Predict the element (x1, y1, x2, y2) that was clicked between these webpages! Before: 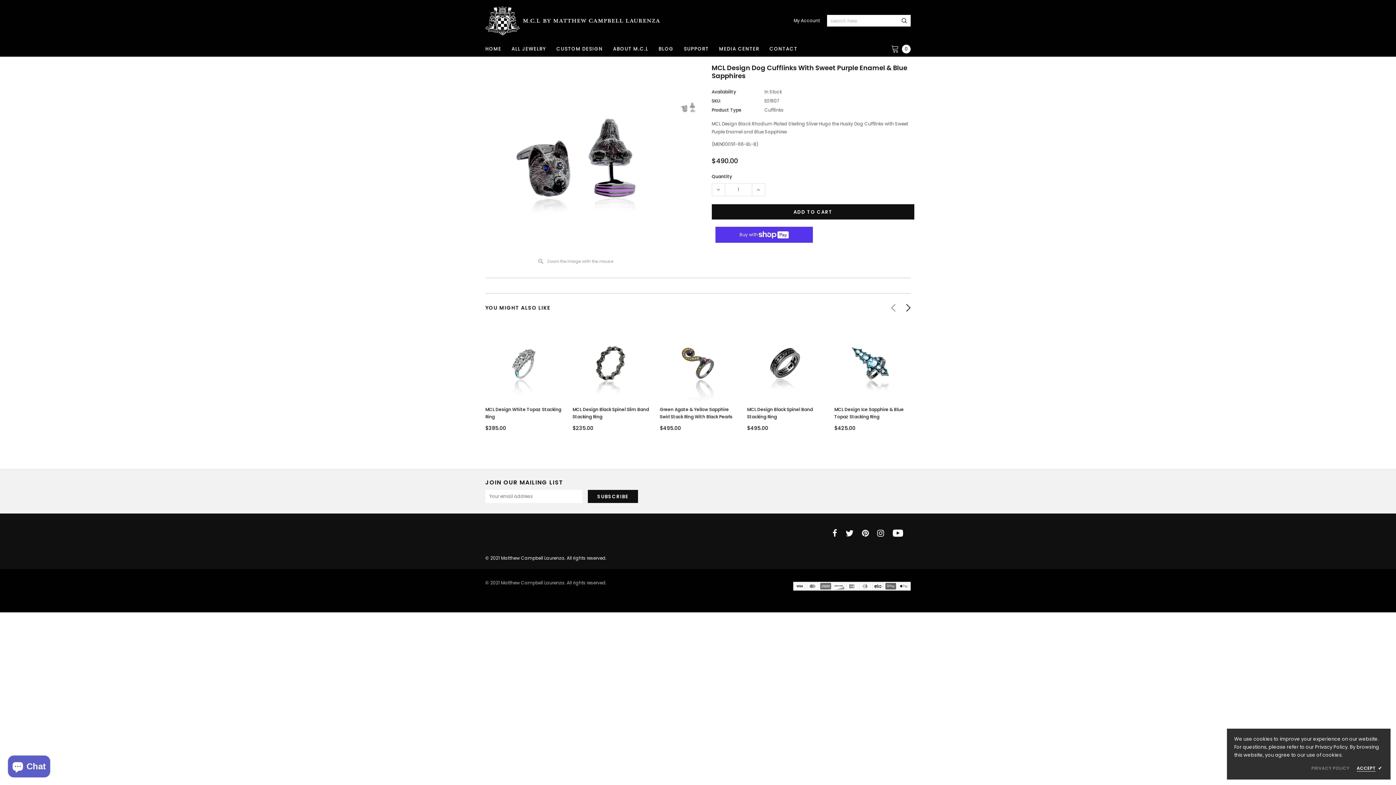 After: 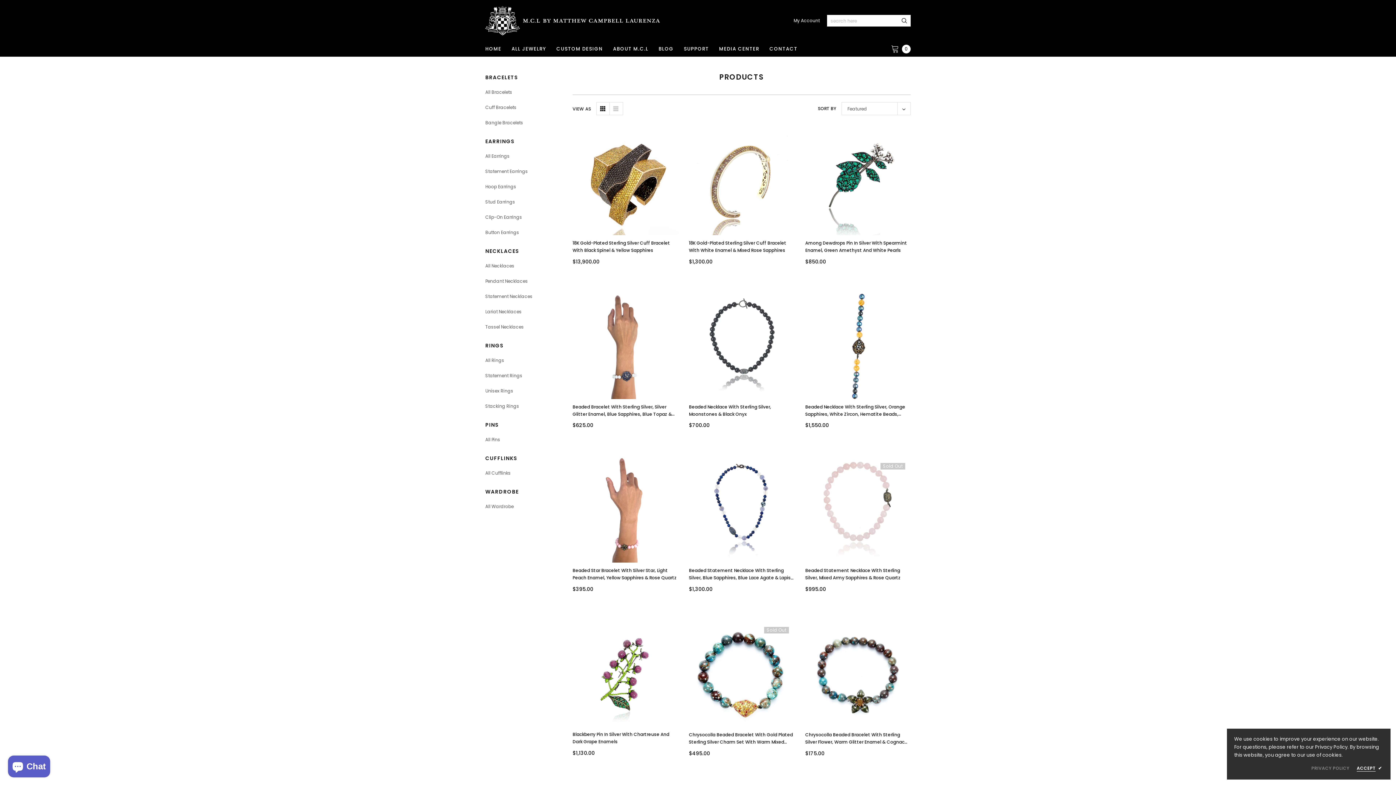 Action: bbox: (506, 41, 551, 56) label: ALL JEWELRY